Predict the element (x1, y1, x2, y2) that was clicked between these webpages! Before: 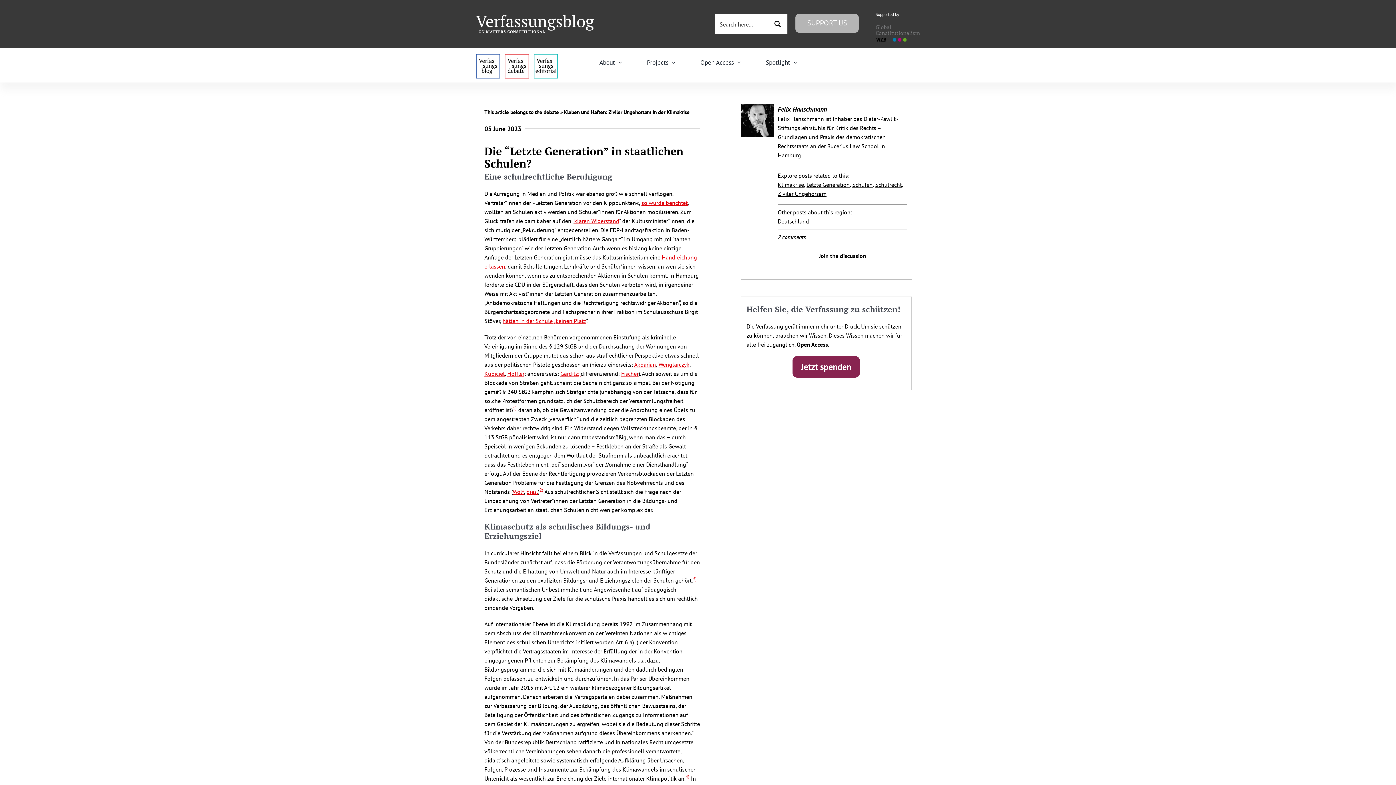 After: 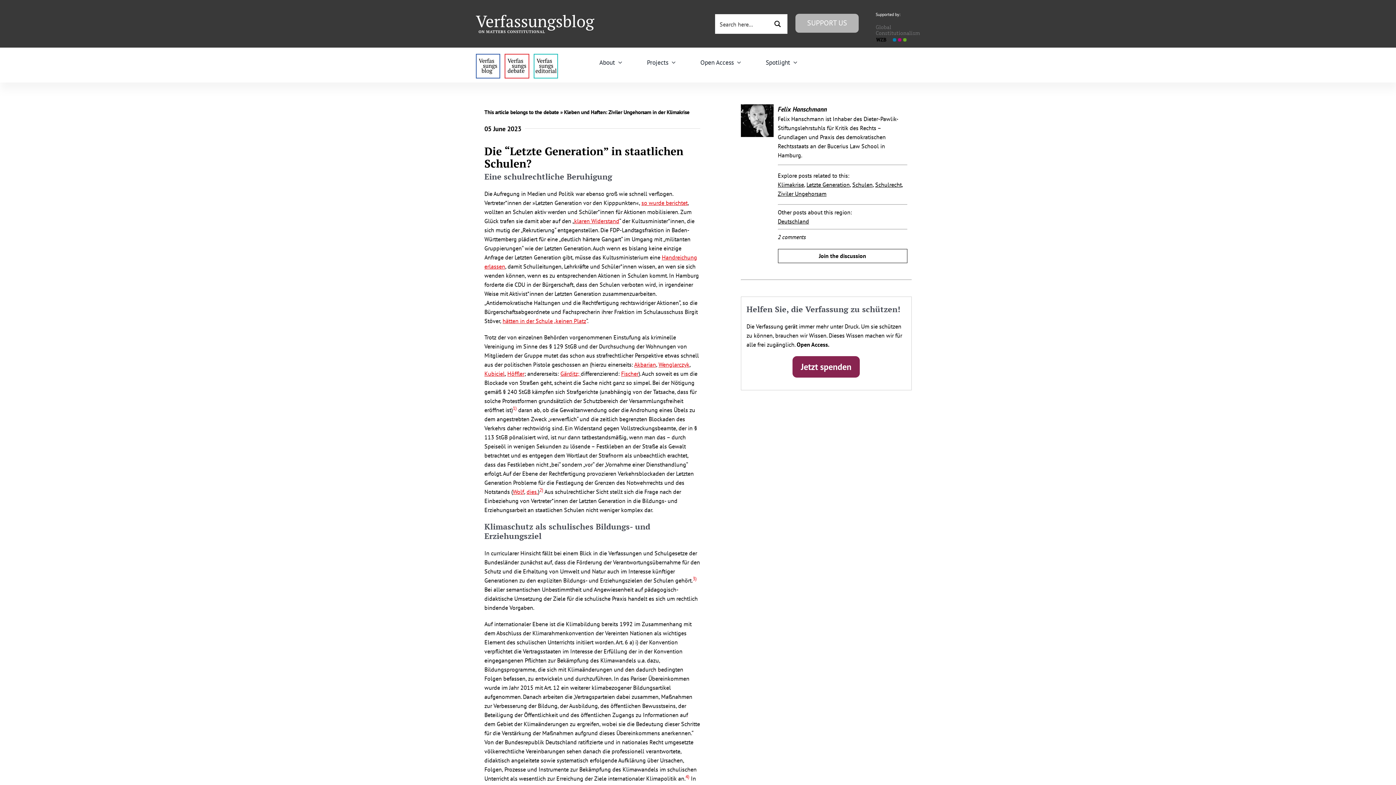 Action: bbox: (641, 199, 687, 206) label: so wurde berichtet